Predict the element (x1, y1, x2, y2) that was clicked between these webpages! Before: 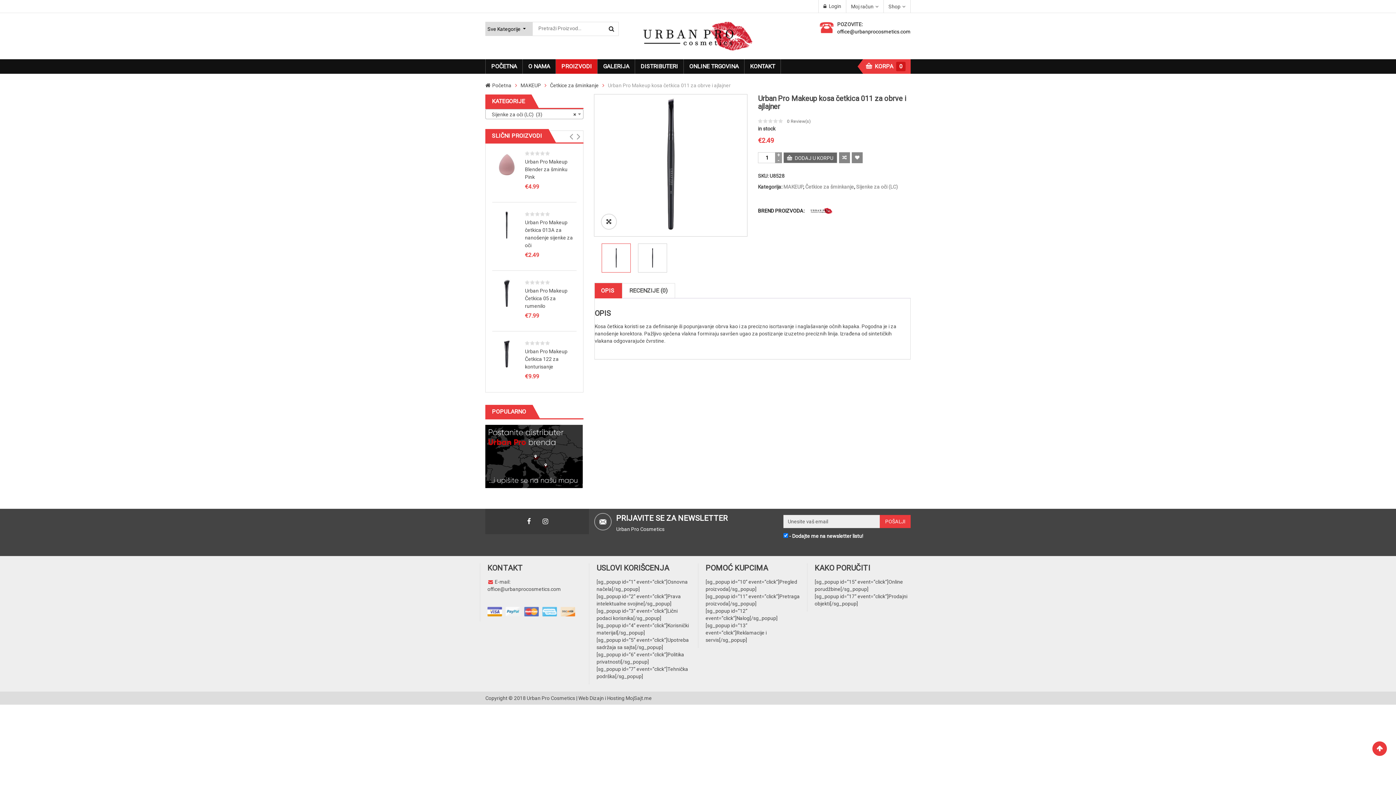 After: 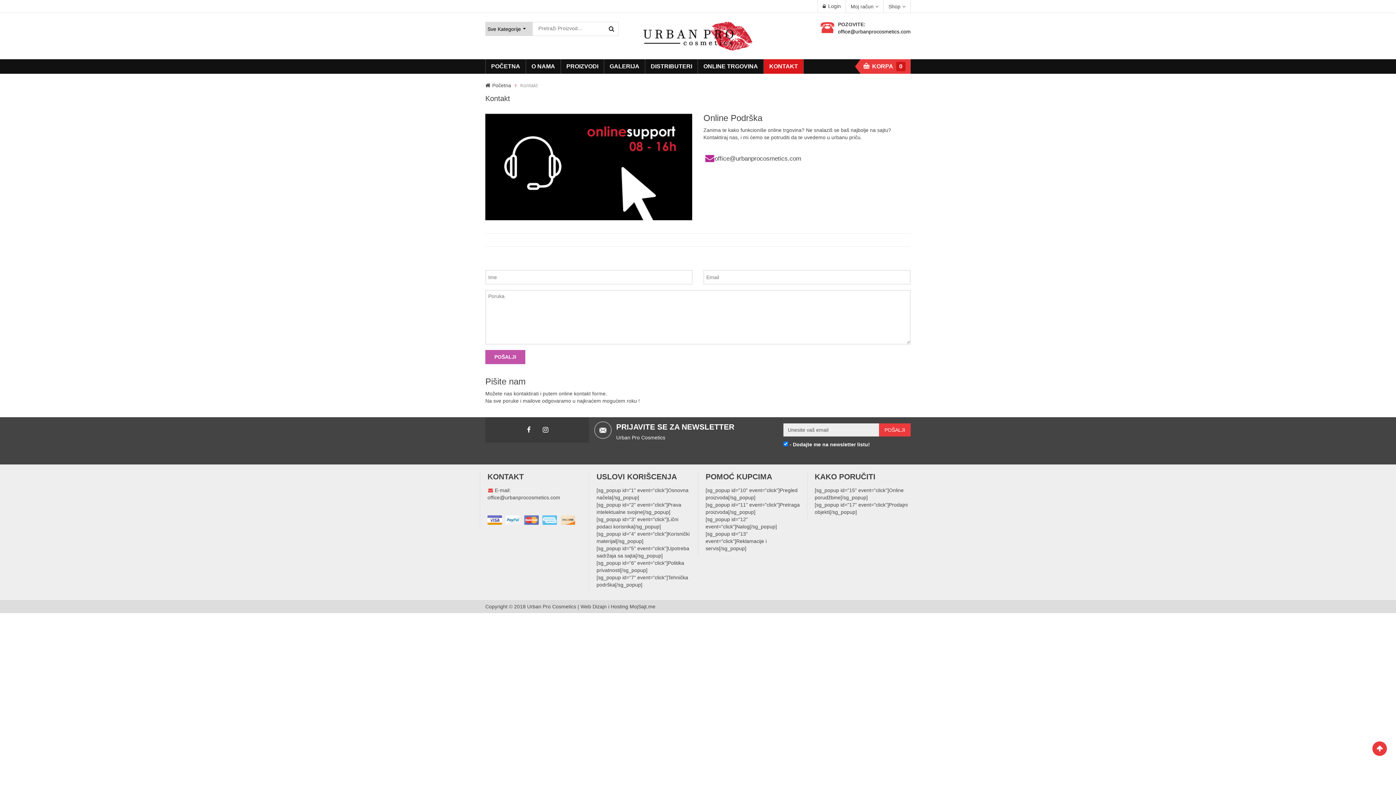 Action: label: KONTAKT bbox: (744, 59, 781, 73)